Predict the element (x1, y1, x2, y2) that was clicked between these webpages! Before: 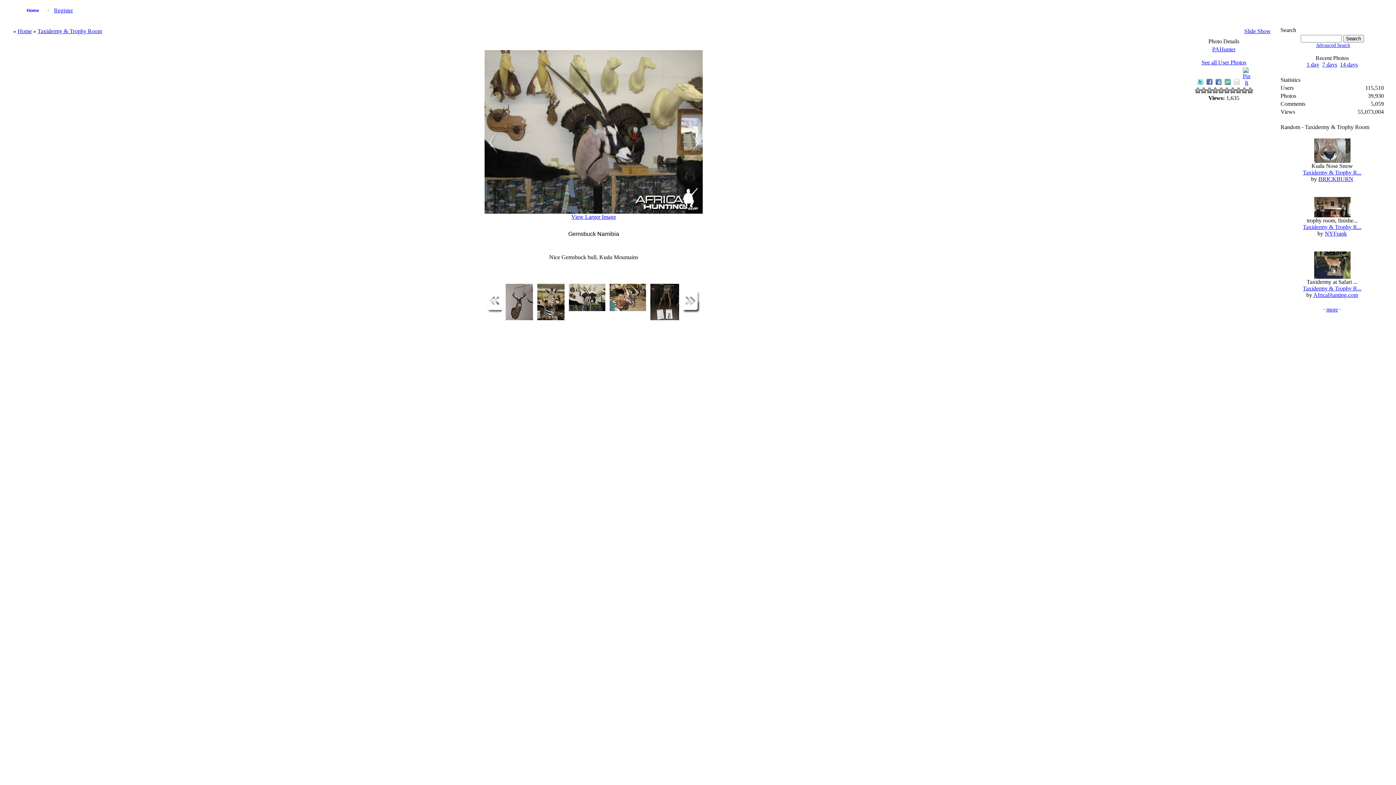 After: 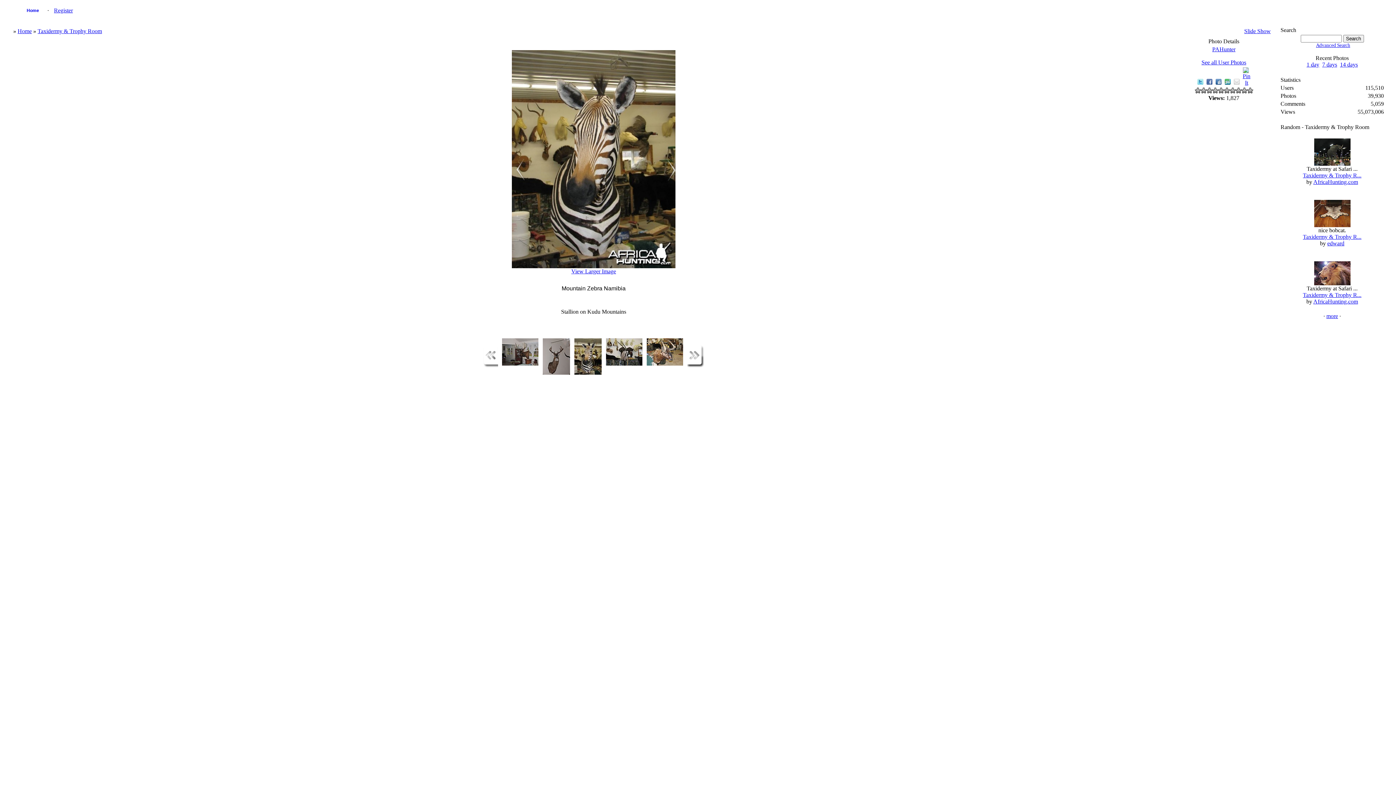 Action: bbox: (537, 315, 564, 321)